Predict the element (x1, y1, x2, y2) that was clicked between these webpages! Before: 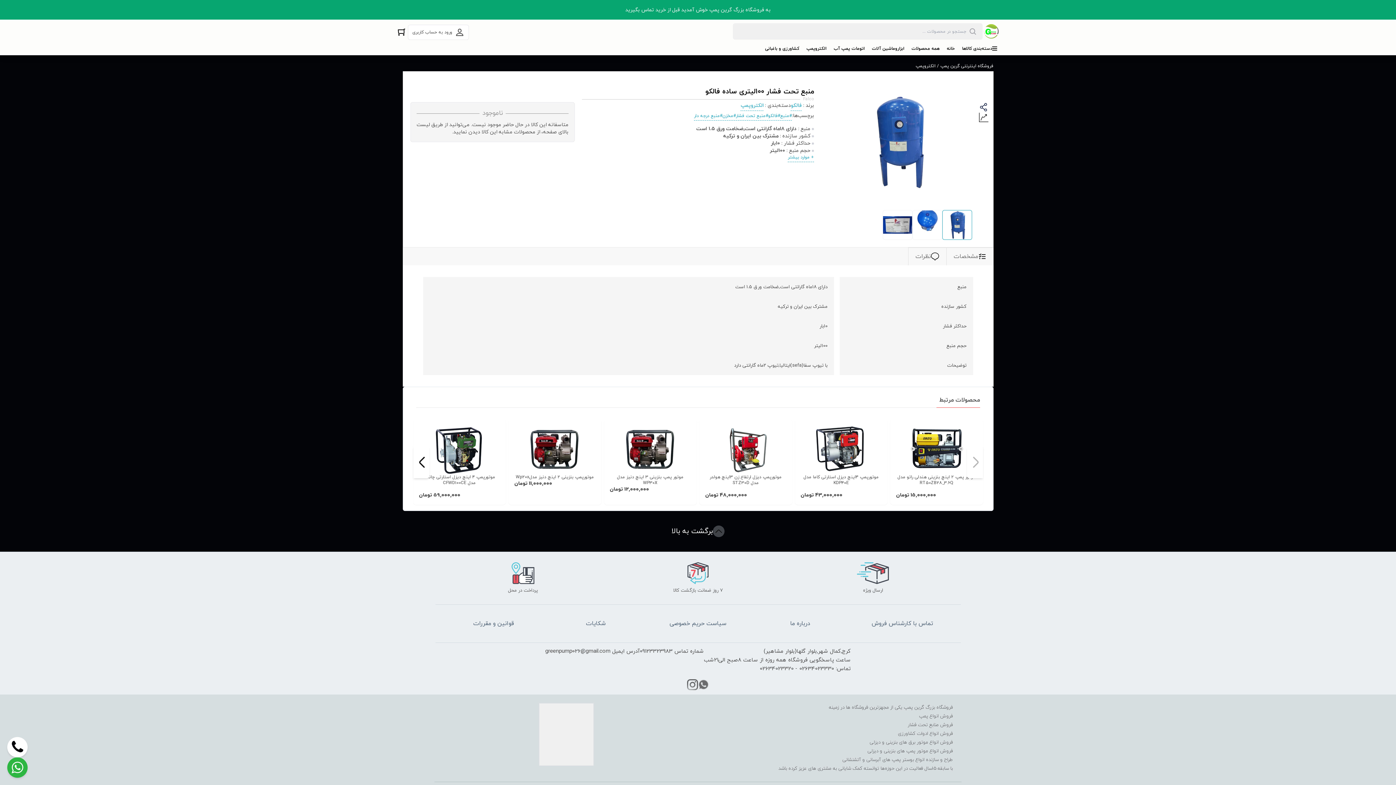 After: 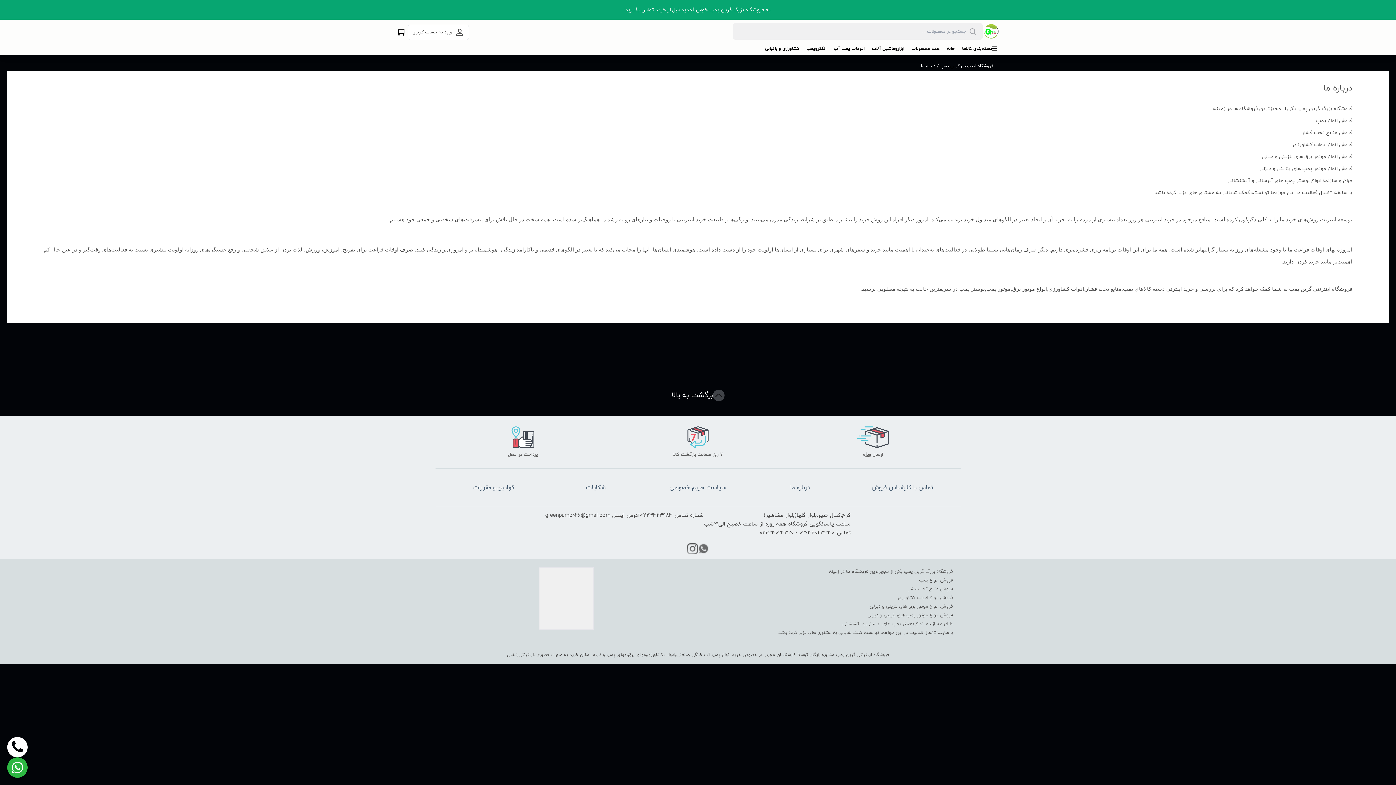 Action: bbox: (790, 620, 810, 628) label: درباره ما